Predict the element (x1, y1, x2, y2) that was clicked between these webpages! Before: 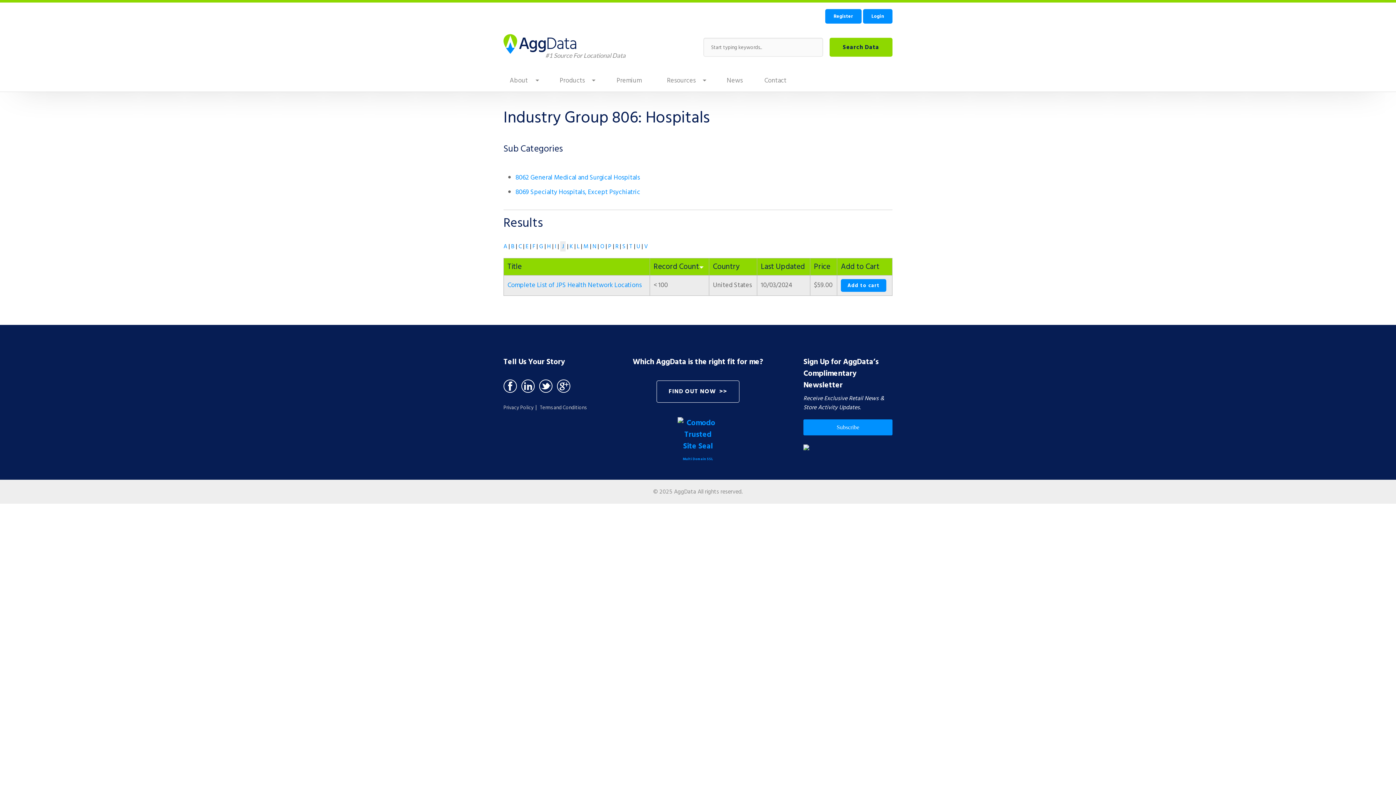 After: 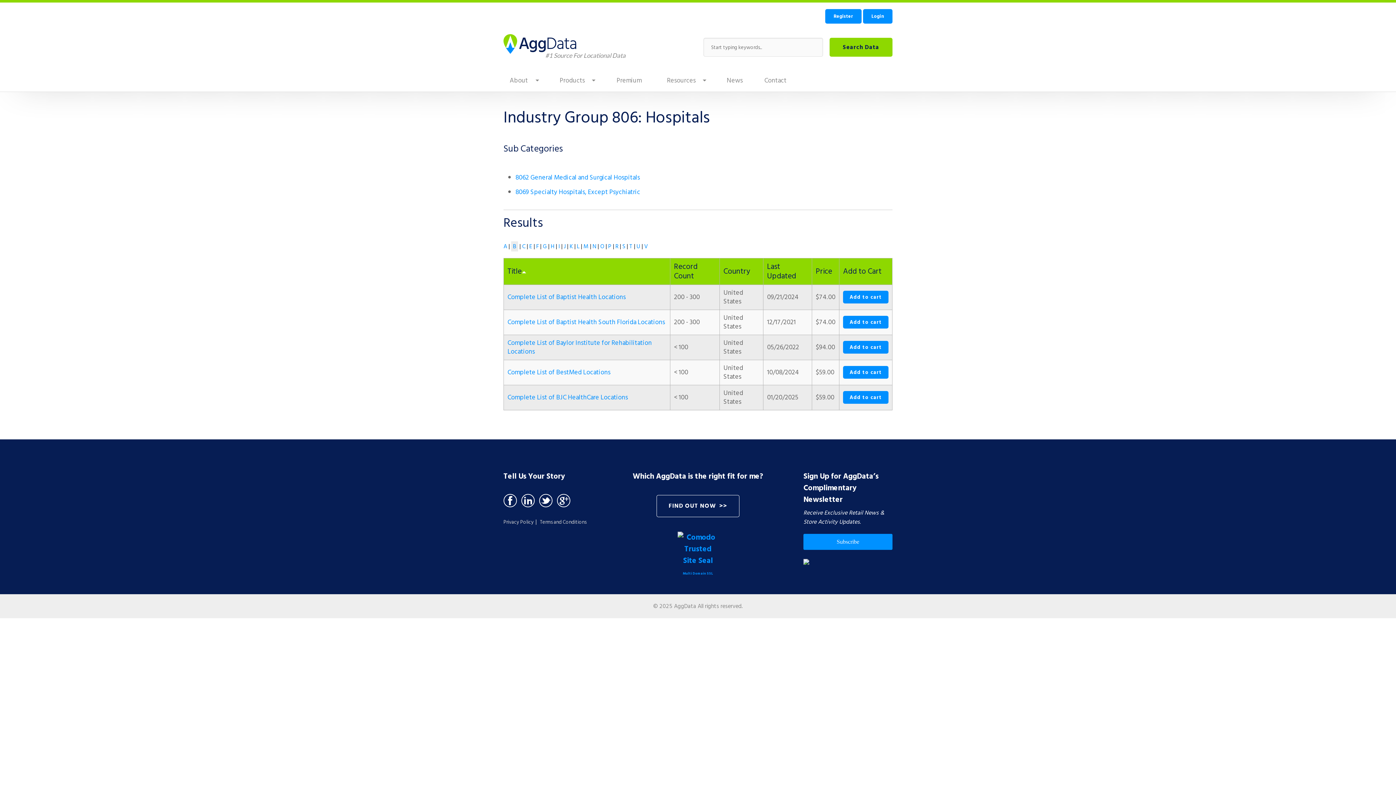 Action: bbox: (511, 241, 514, 251) label: B